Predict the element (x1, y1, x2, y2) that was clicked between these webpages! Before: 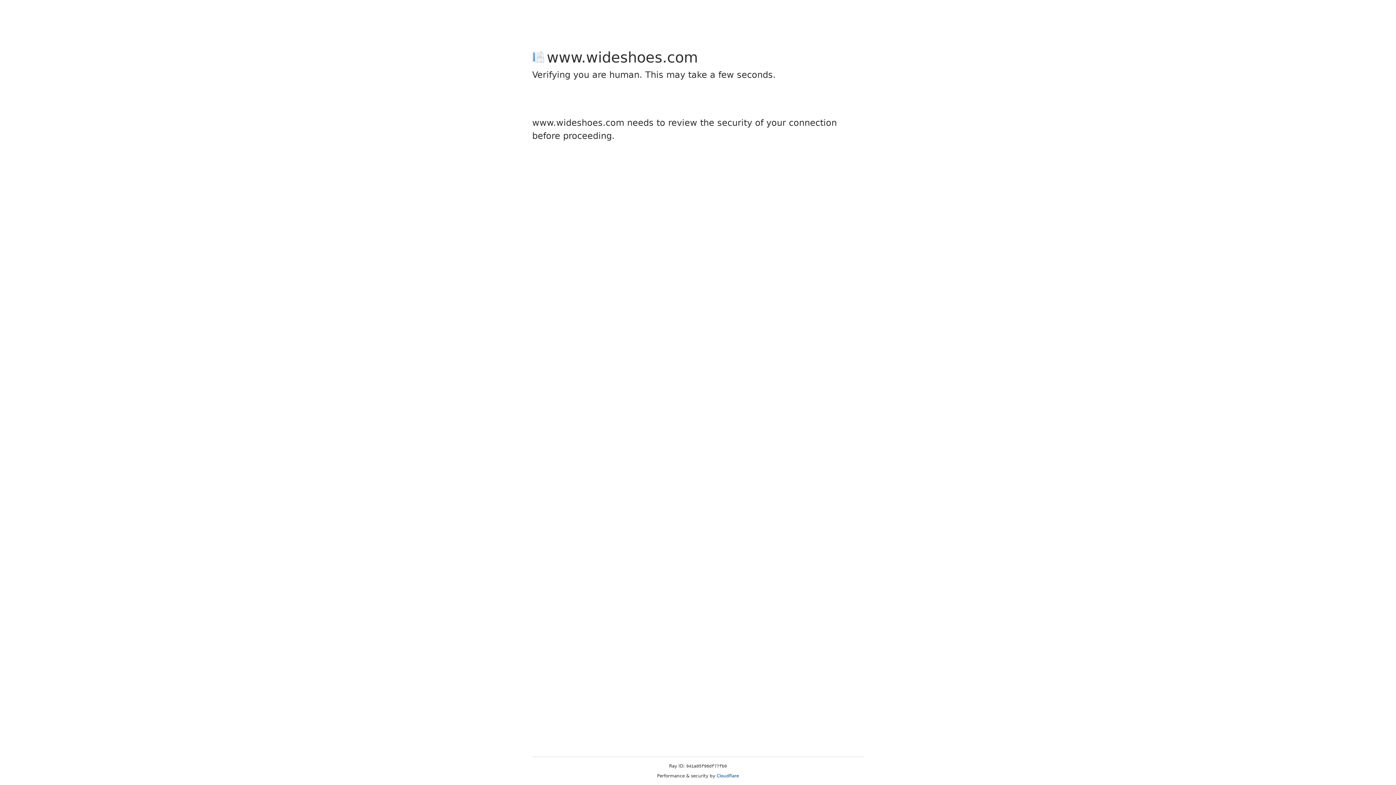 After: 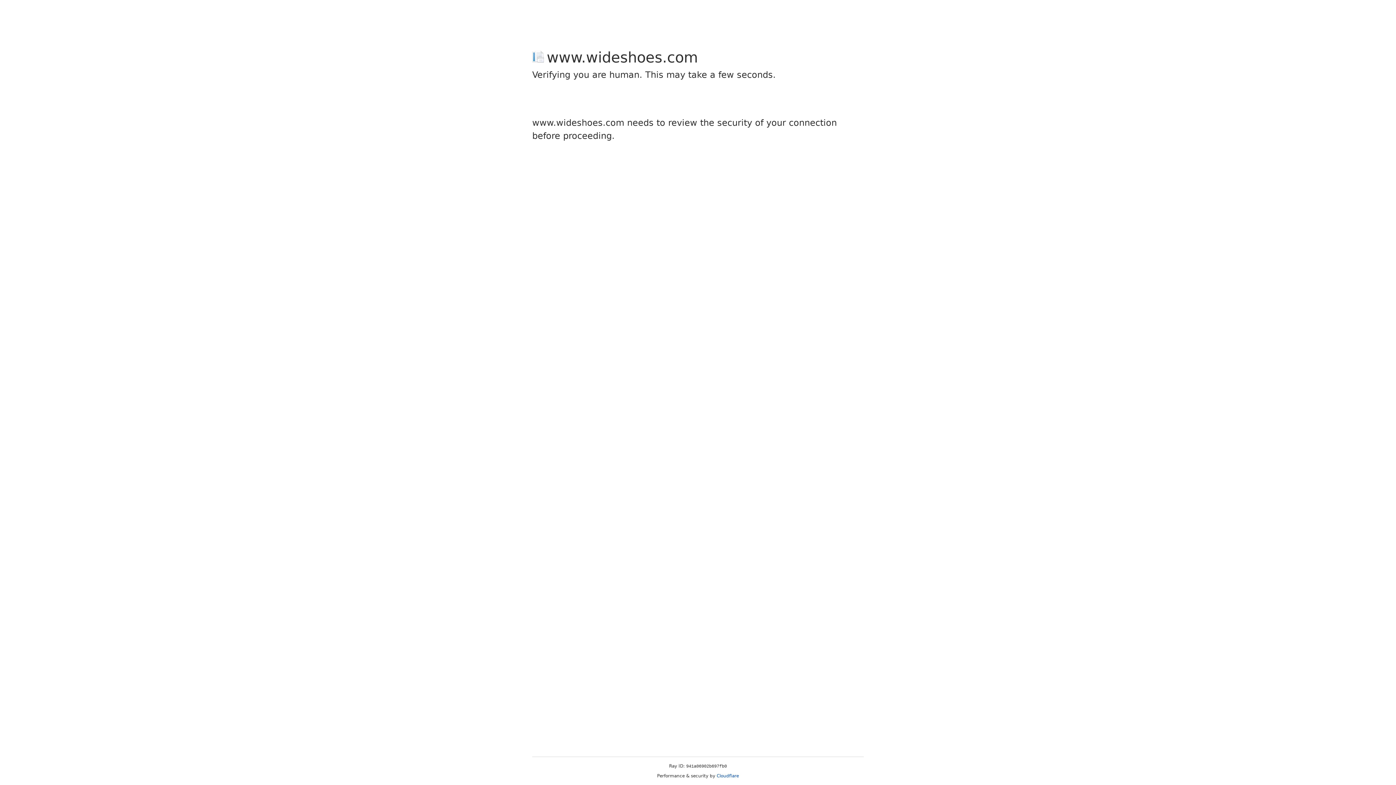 Action: bbox: (716, 773, 739, 778) label: Cloudflare